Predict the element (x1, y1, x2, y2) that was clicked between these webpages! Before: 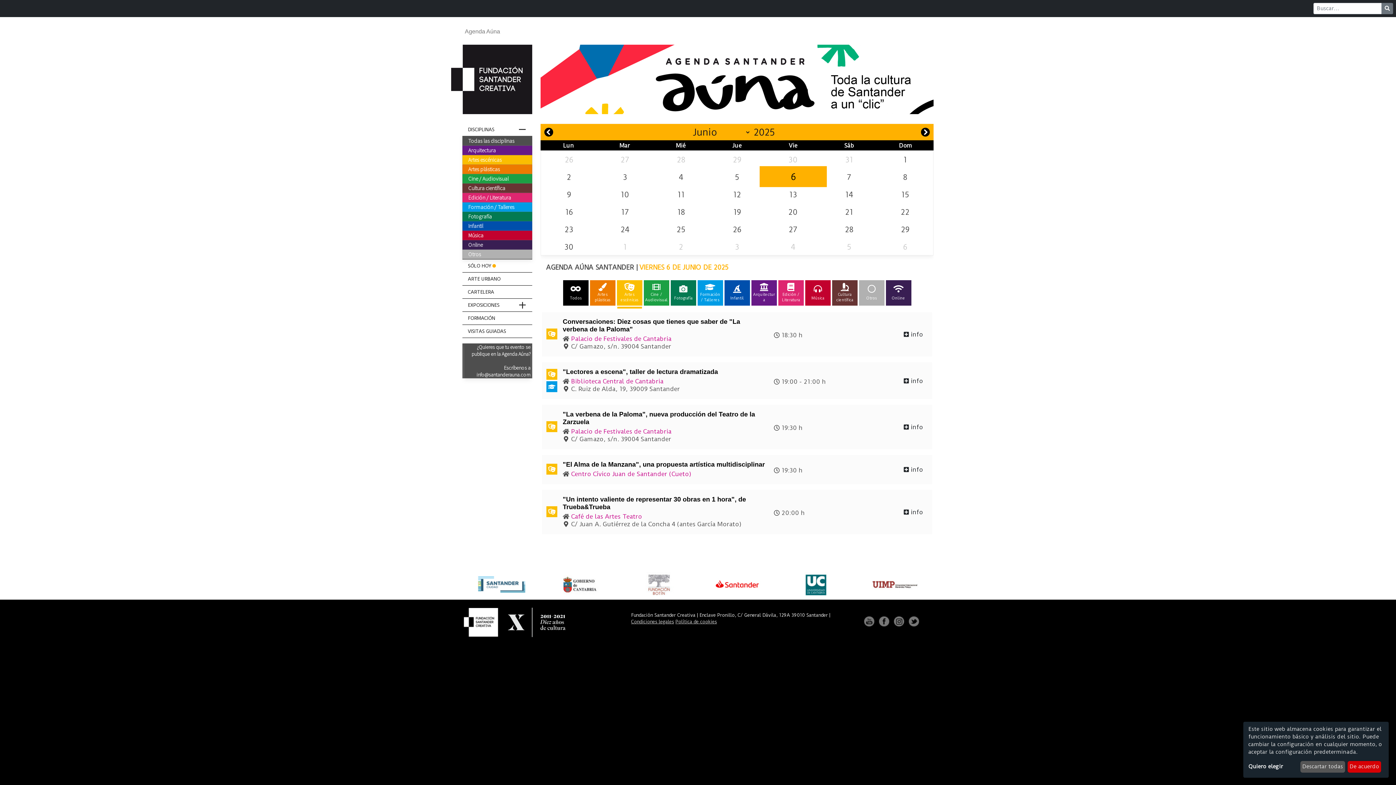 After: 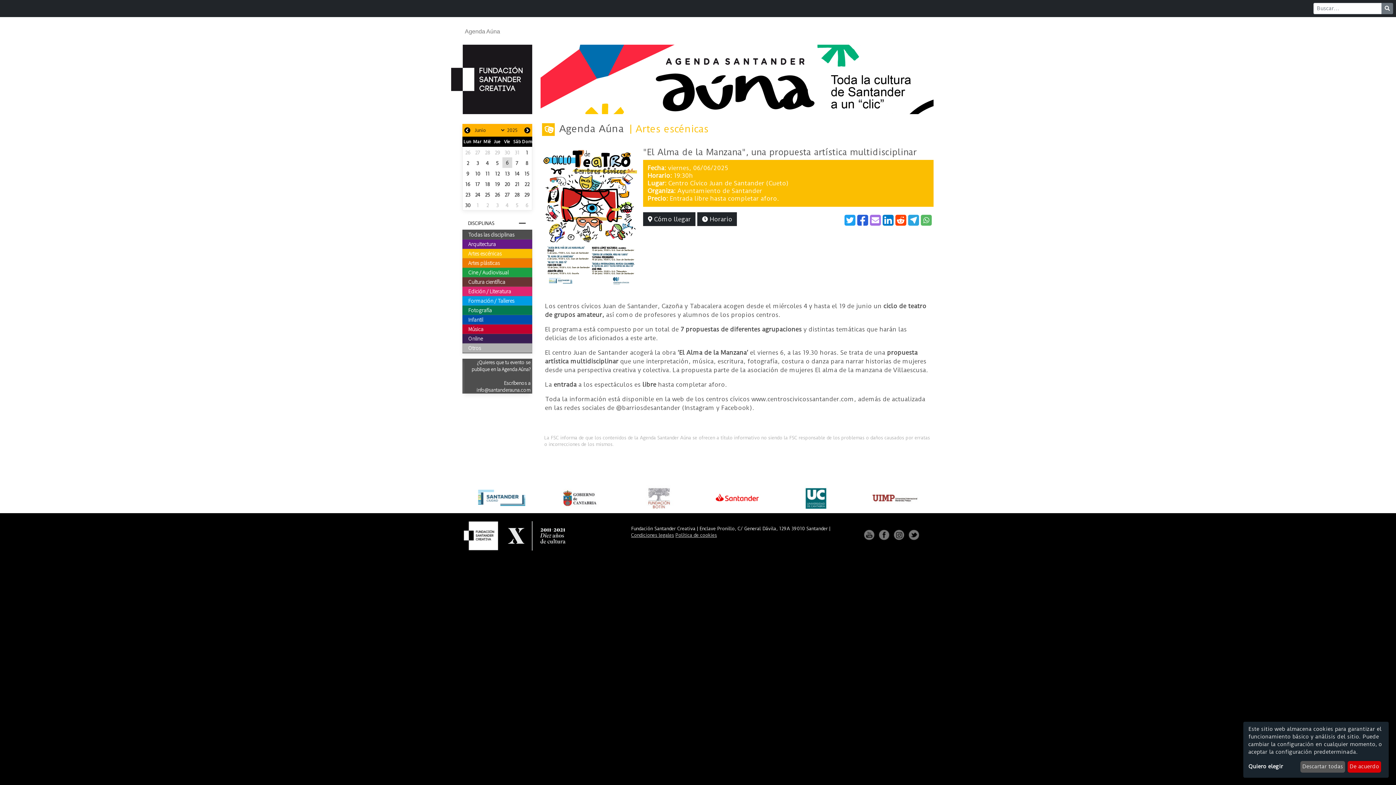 Action: bbox: (562, 461, 765, 468) label: "El Alma de la Manzana", una propuesta artística multidisciplinar